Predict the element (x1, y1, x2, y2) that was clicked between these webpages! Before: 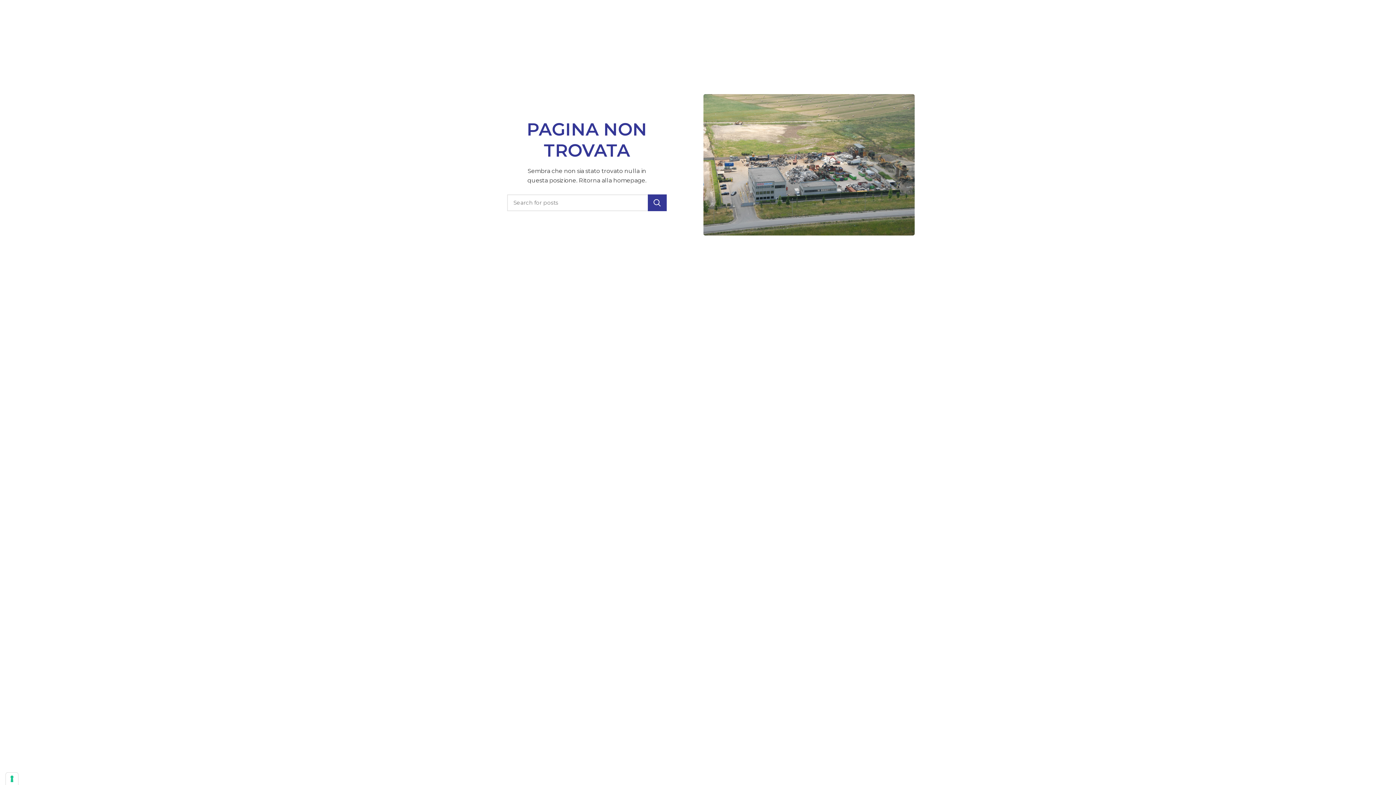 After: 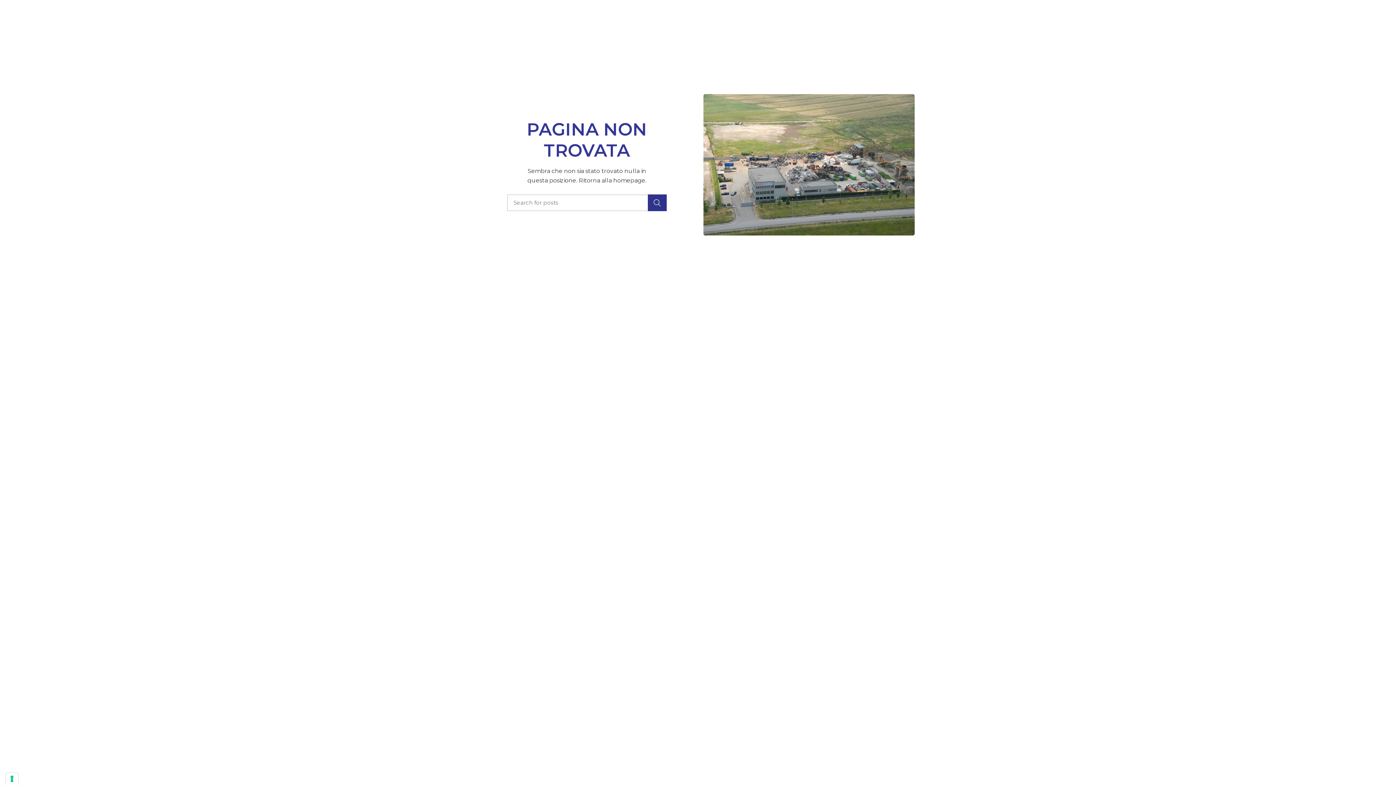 Action: label: SEARCH bbox: (647, 194, 666, 211)